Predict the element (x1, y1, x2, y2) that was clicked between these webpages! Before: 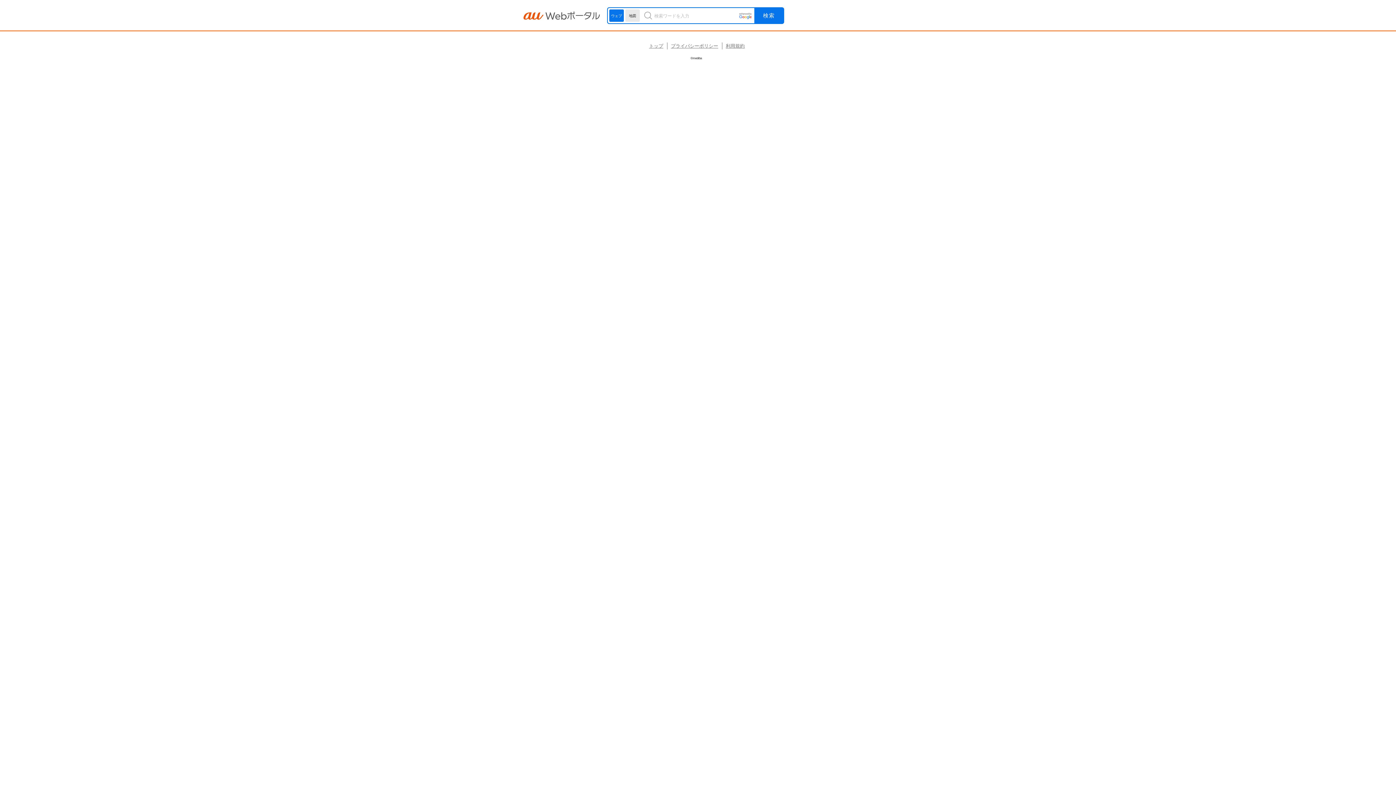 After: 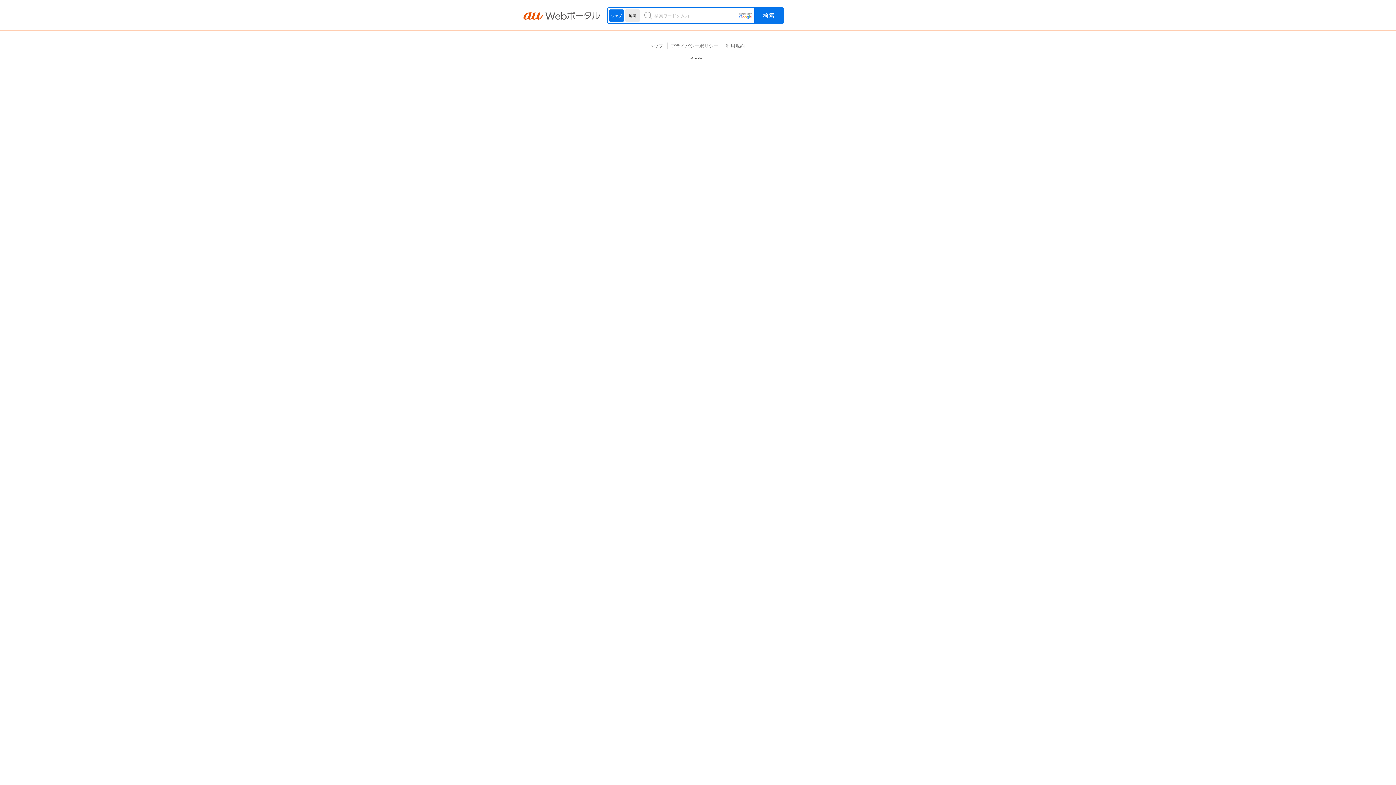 Action: label: 検索 bbox: (754, 8, 783, 23)